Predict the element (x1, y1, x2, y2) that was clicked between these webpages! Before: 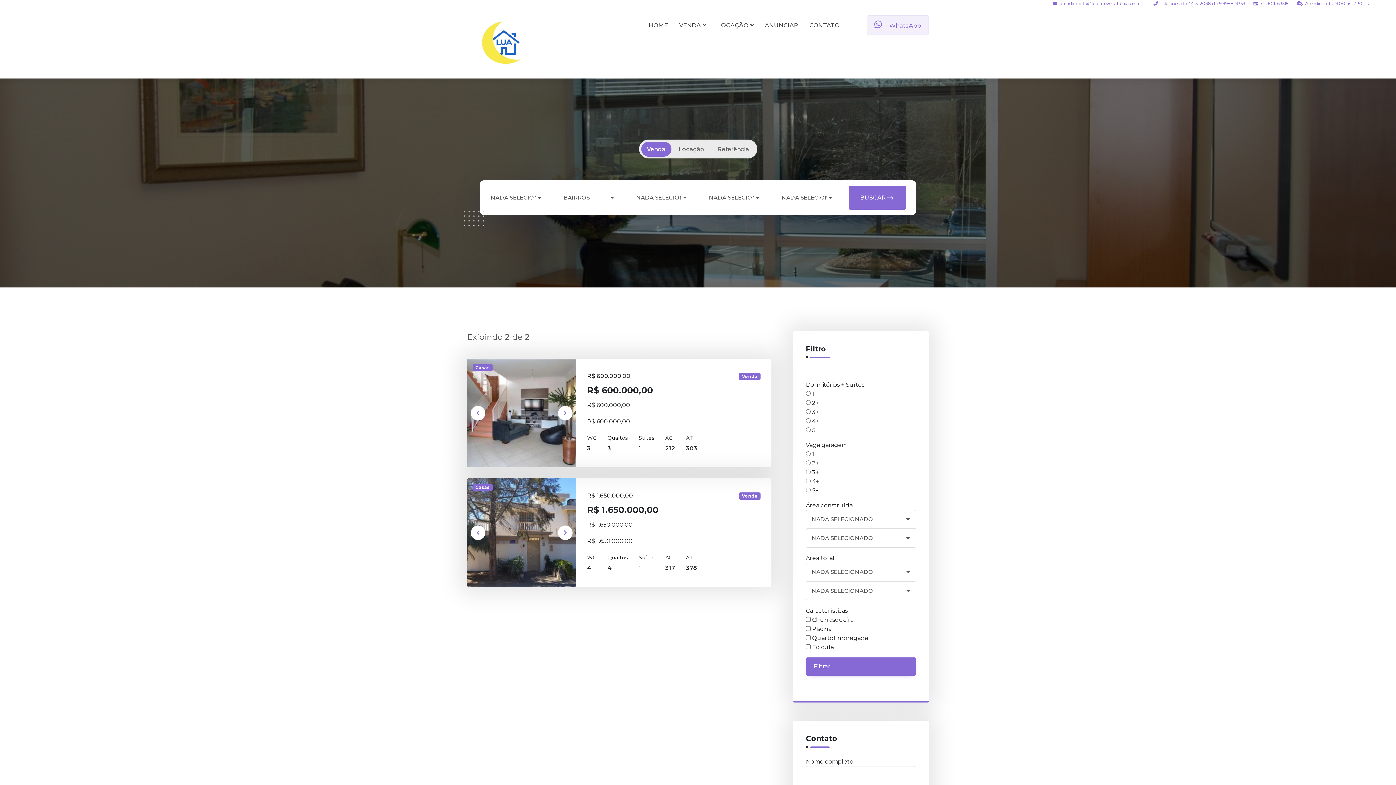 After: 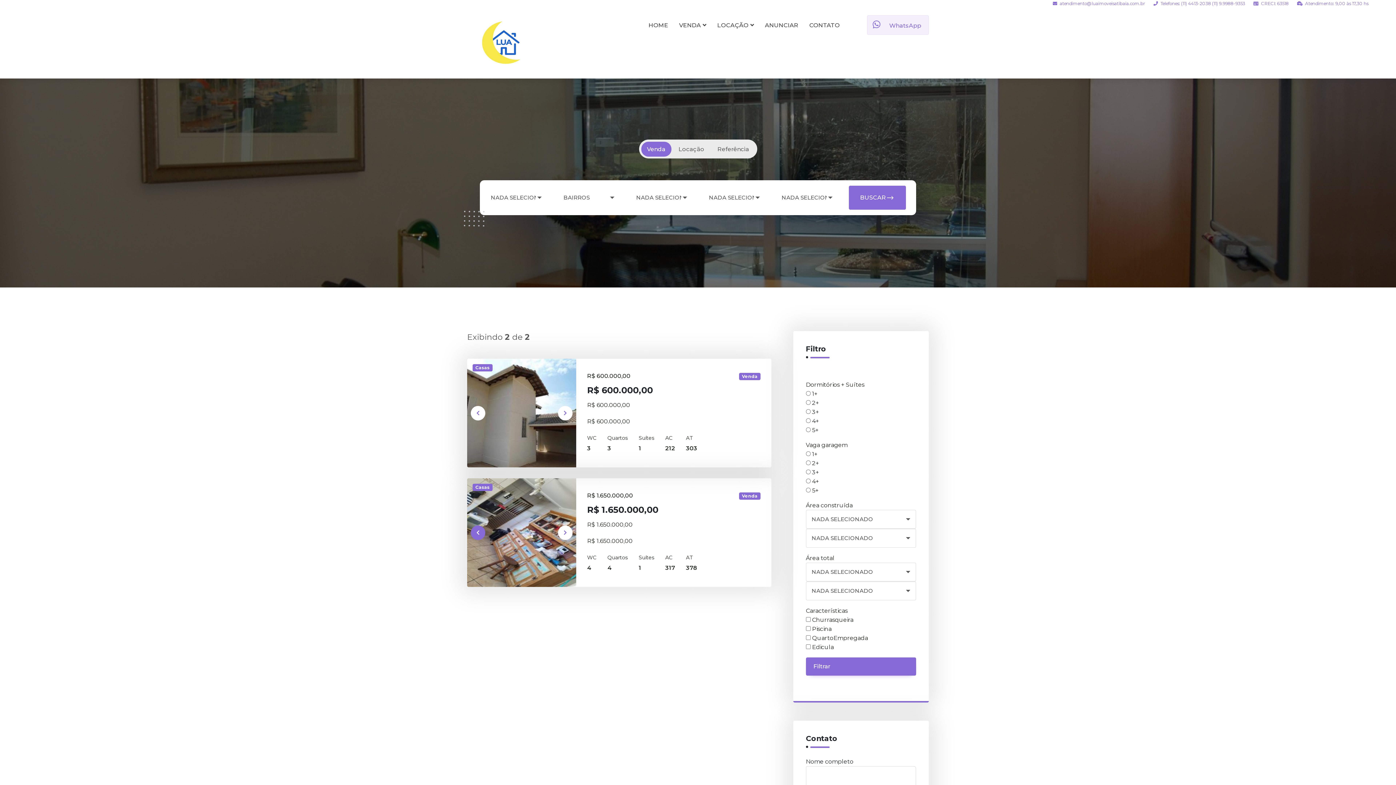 Action: label: Previous slide bbox: (470, 525, 485, 540)